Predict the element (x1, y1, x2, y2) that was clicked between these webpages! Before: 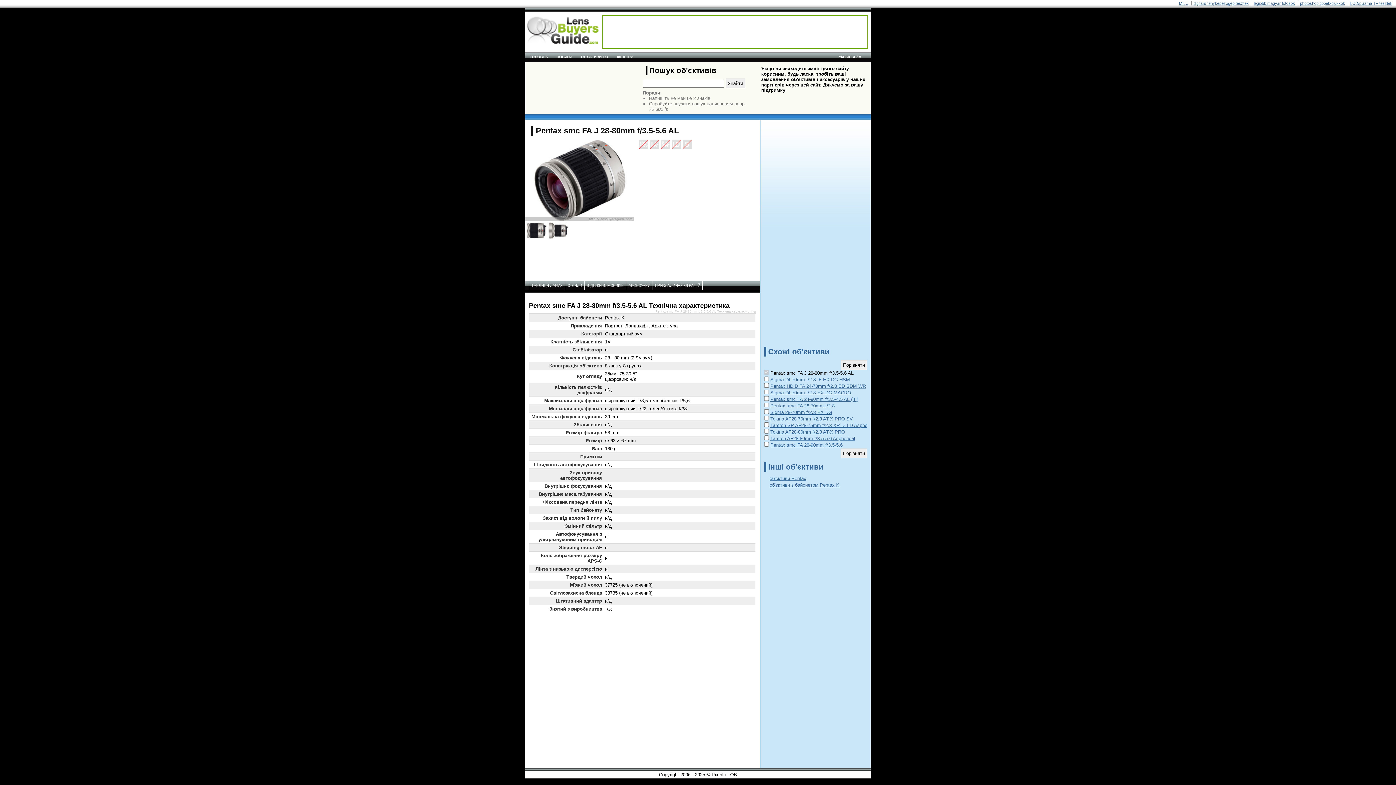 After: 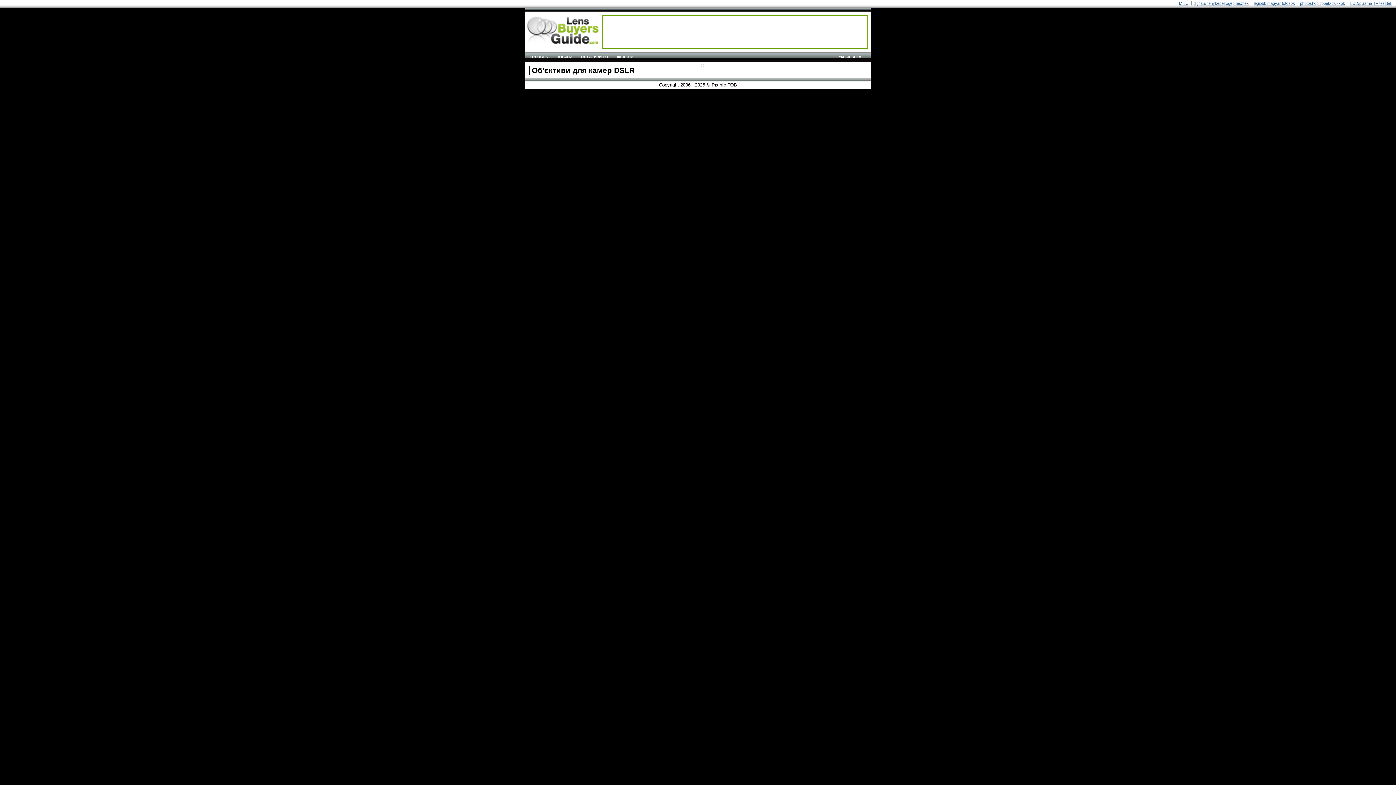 Action: bbox: (576, 52, 612, 61) label: ОБ'ЄКТИВИ ПО